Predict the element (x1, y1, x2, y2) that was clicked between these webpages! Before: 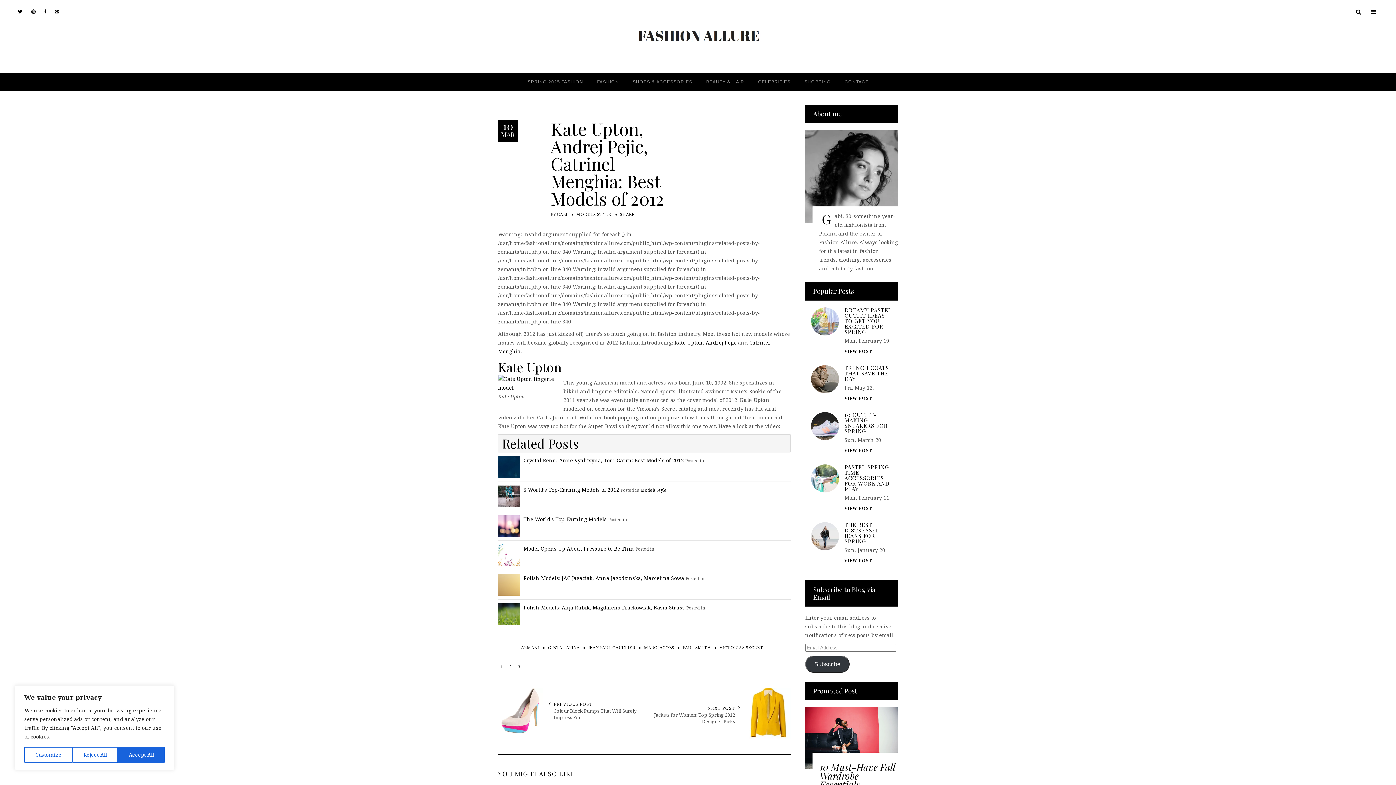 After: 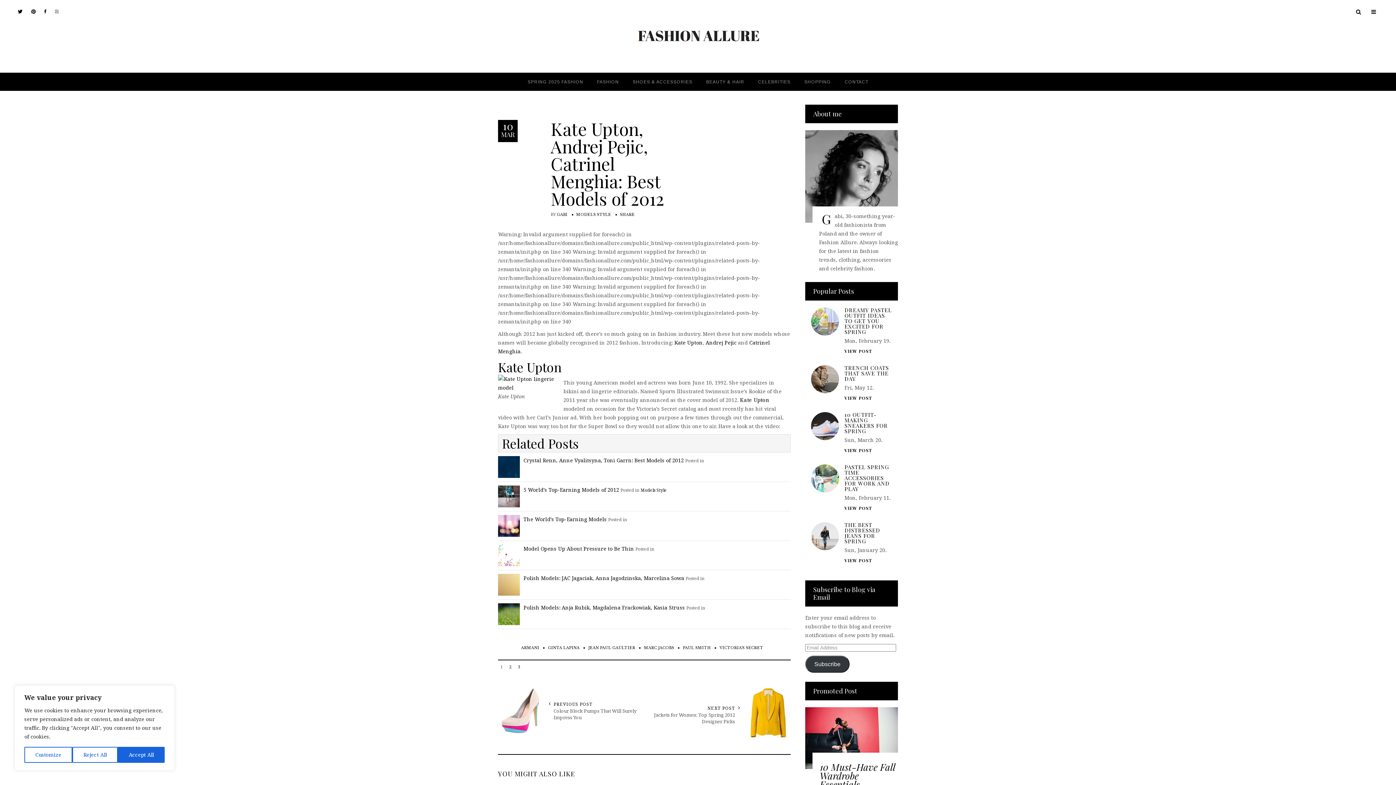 Action: bbox: (54, 8, 58, 14)